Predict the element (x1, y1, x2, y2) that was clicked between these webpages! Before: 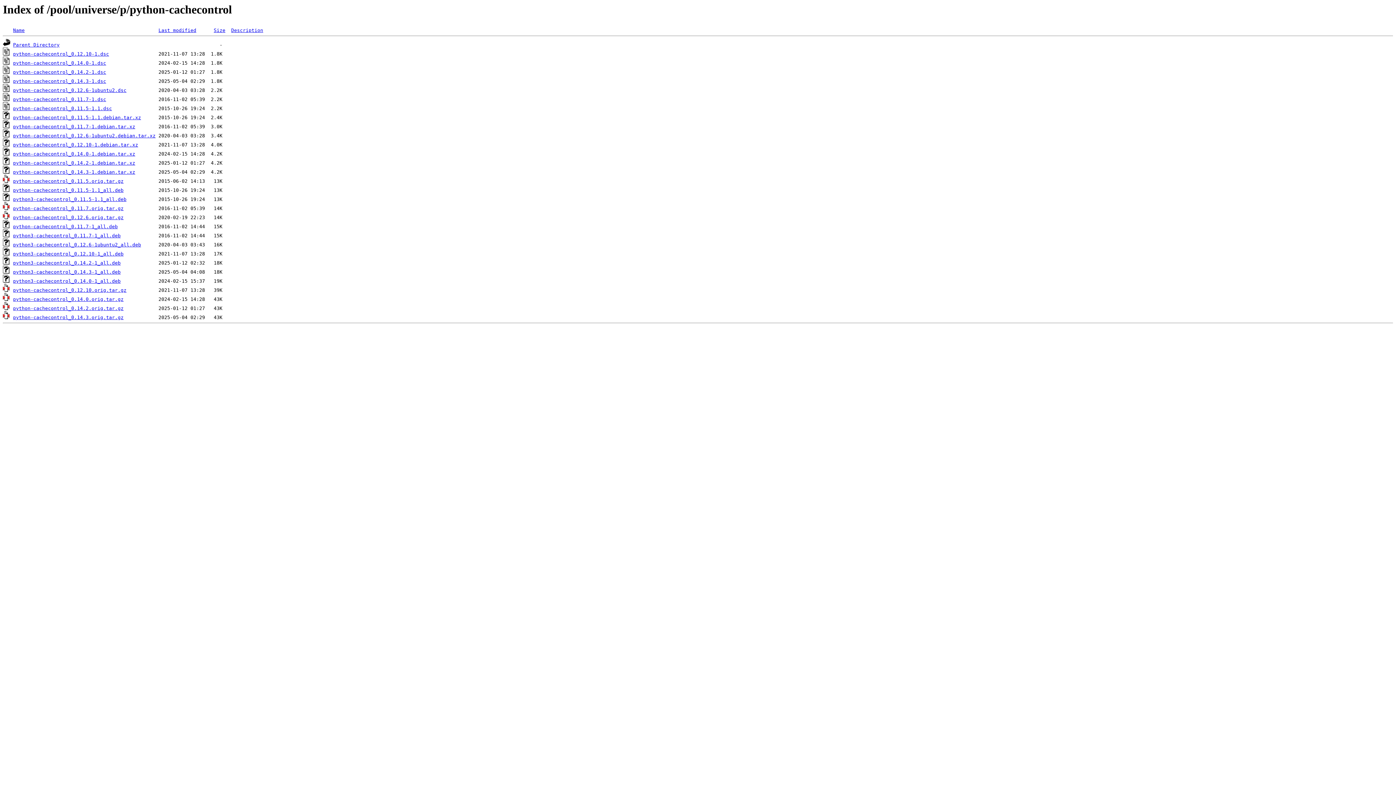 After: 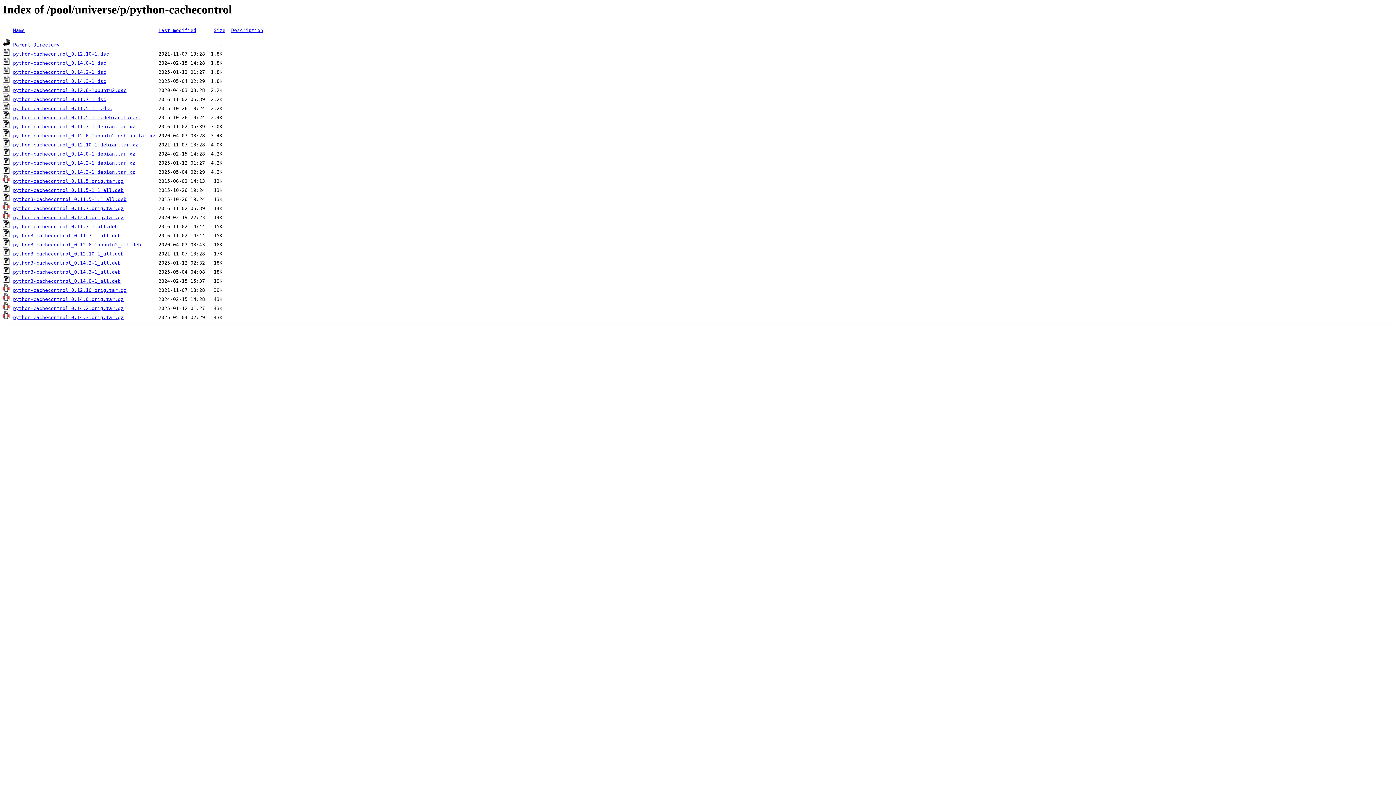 Action: label: python-cachecontrol_0.14.3.orig.tar.gz bbox: (13, 315, 123, 320)